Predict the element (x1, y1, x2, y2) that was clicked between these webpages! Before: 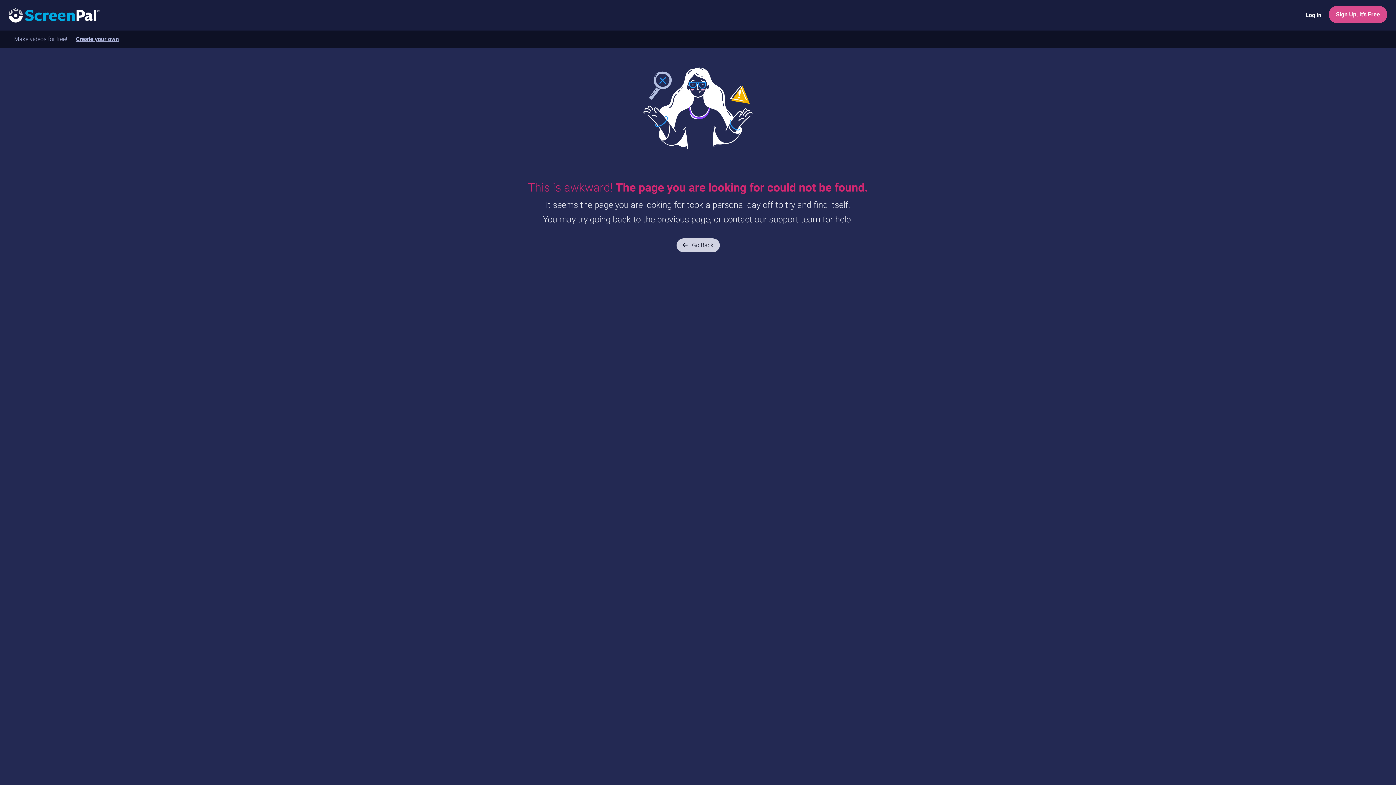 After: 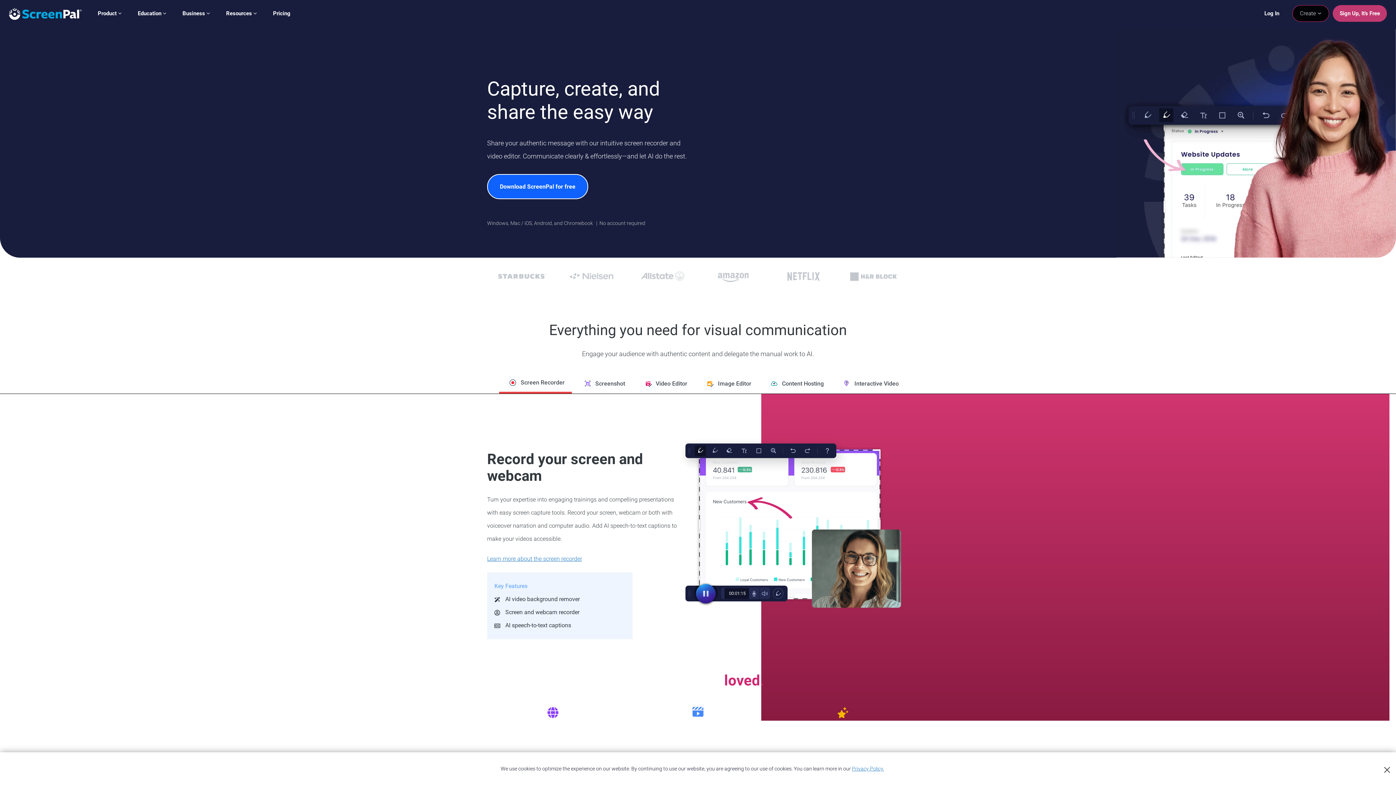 Action: bbox: (8, 11, 99, 18)